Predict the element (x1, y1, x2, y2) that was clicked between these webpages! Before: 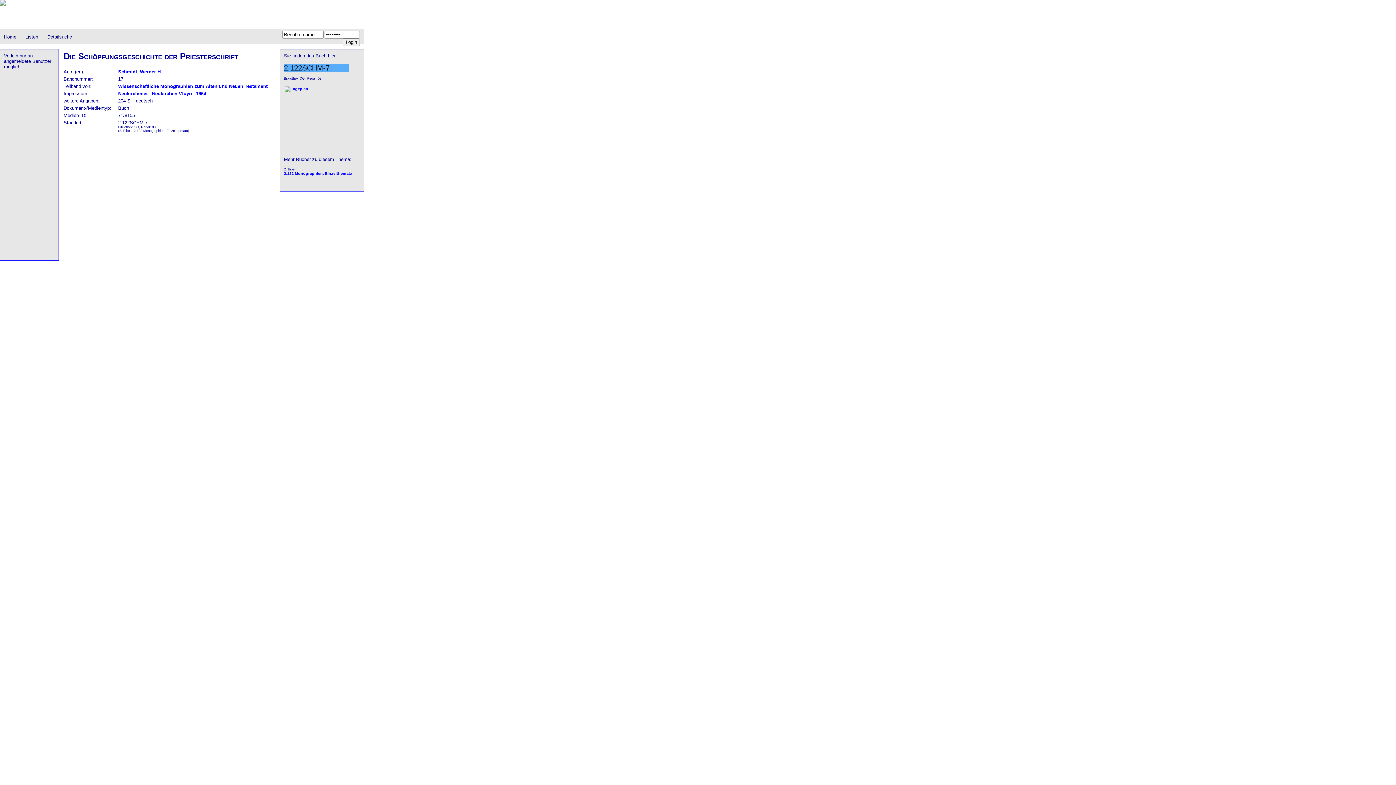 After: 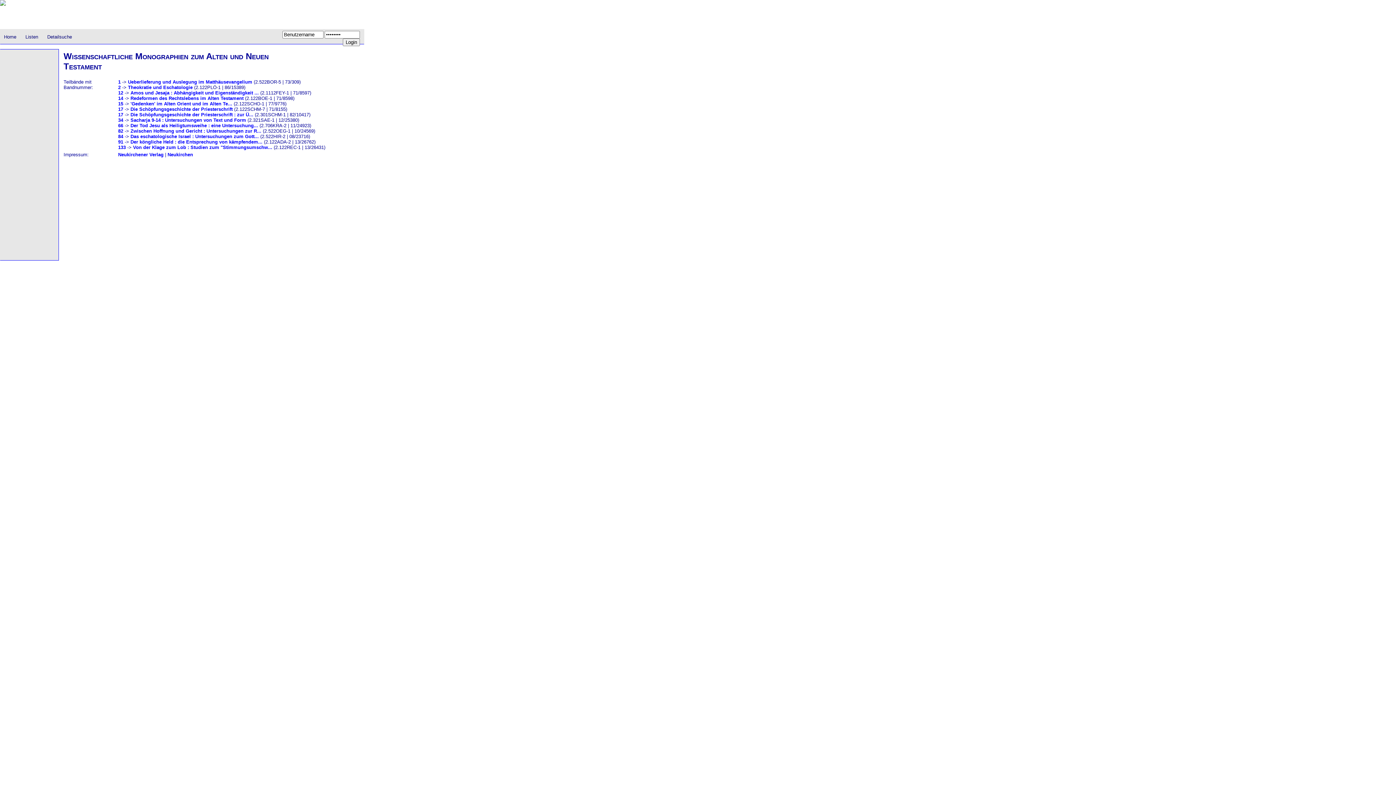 Action: label: Wissenschaftliche Monographien zum Alten und Neuen Testament bbox: (118, 83, 267, 89)